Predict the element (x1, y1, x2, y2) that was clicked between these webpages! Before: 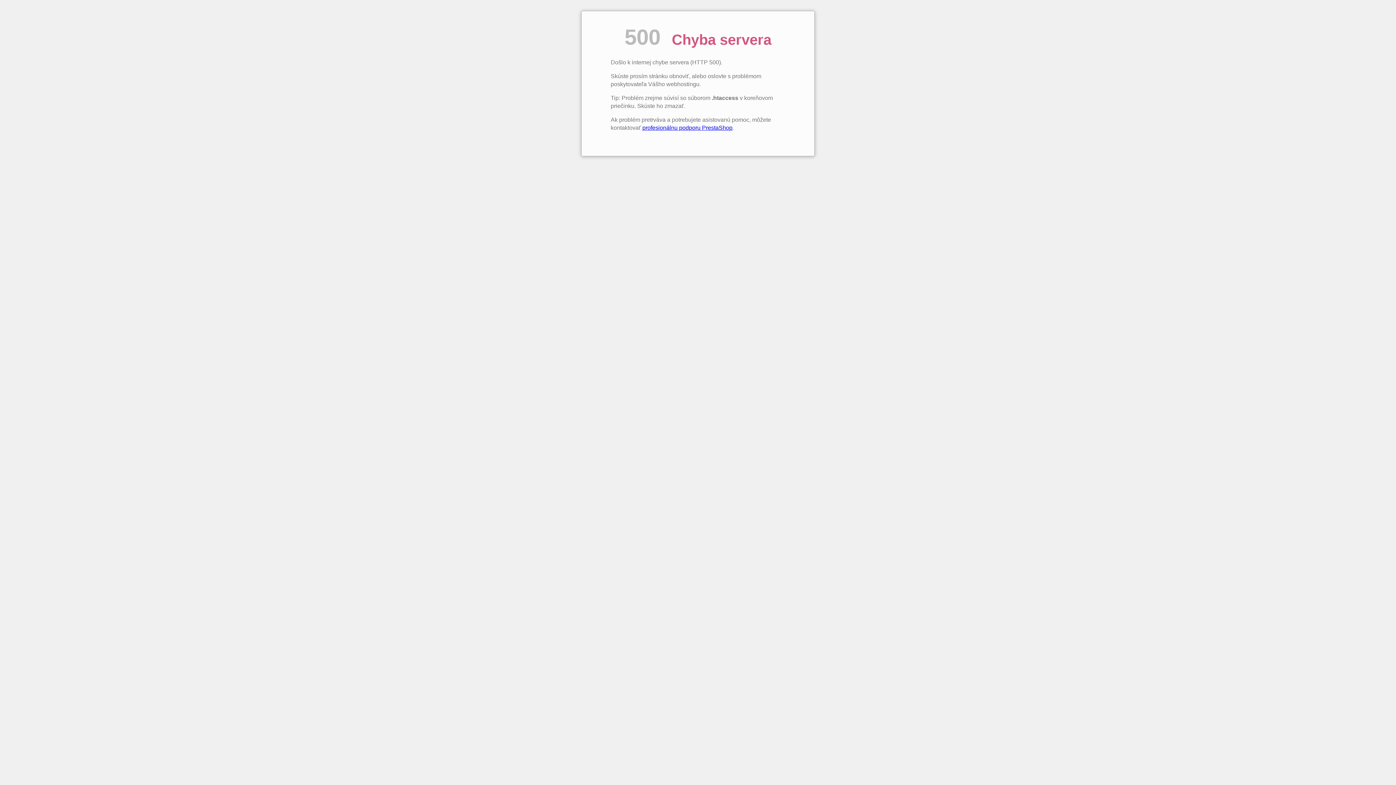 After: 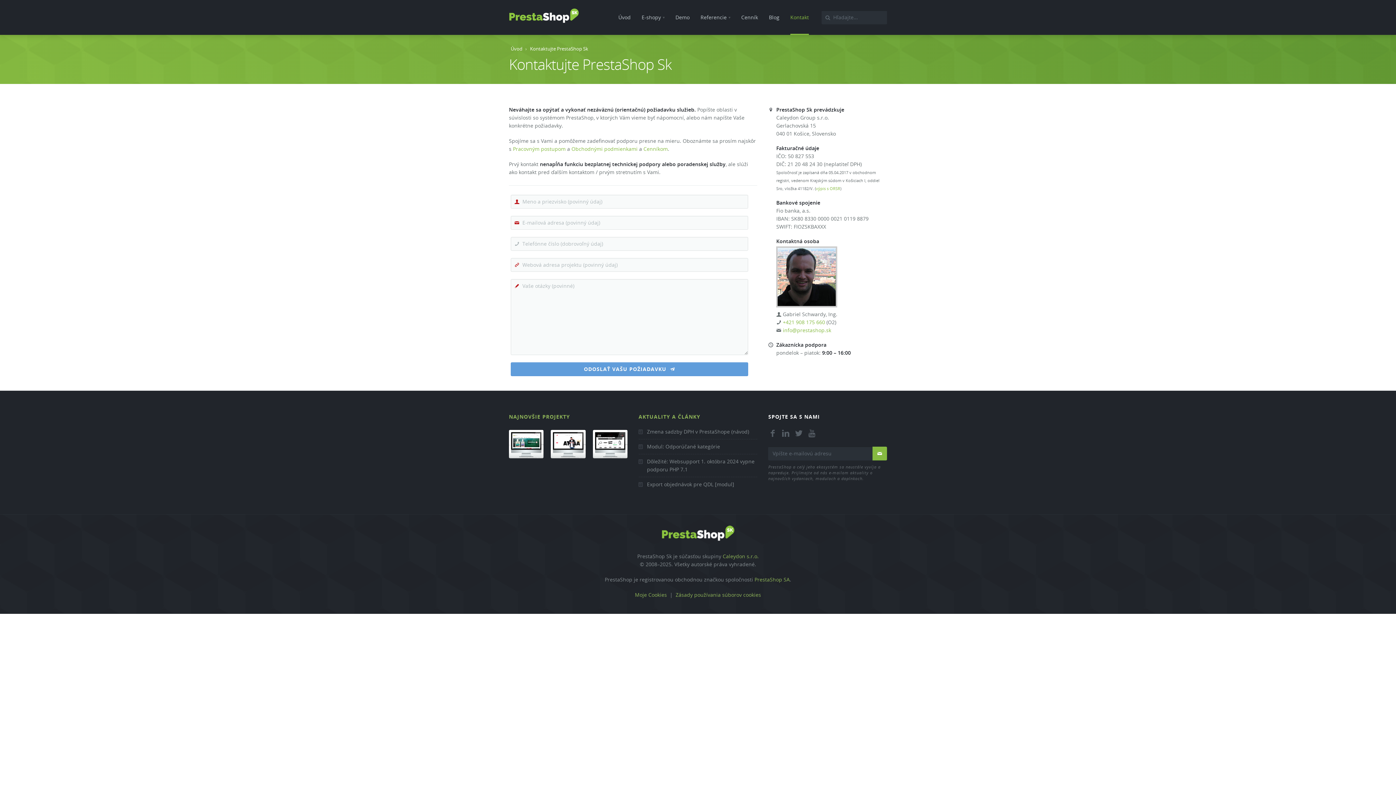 Action: label: profesionálnu podporu PrestaShop bbox: (642, 124, 732, 130)